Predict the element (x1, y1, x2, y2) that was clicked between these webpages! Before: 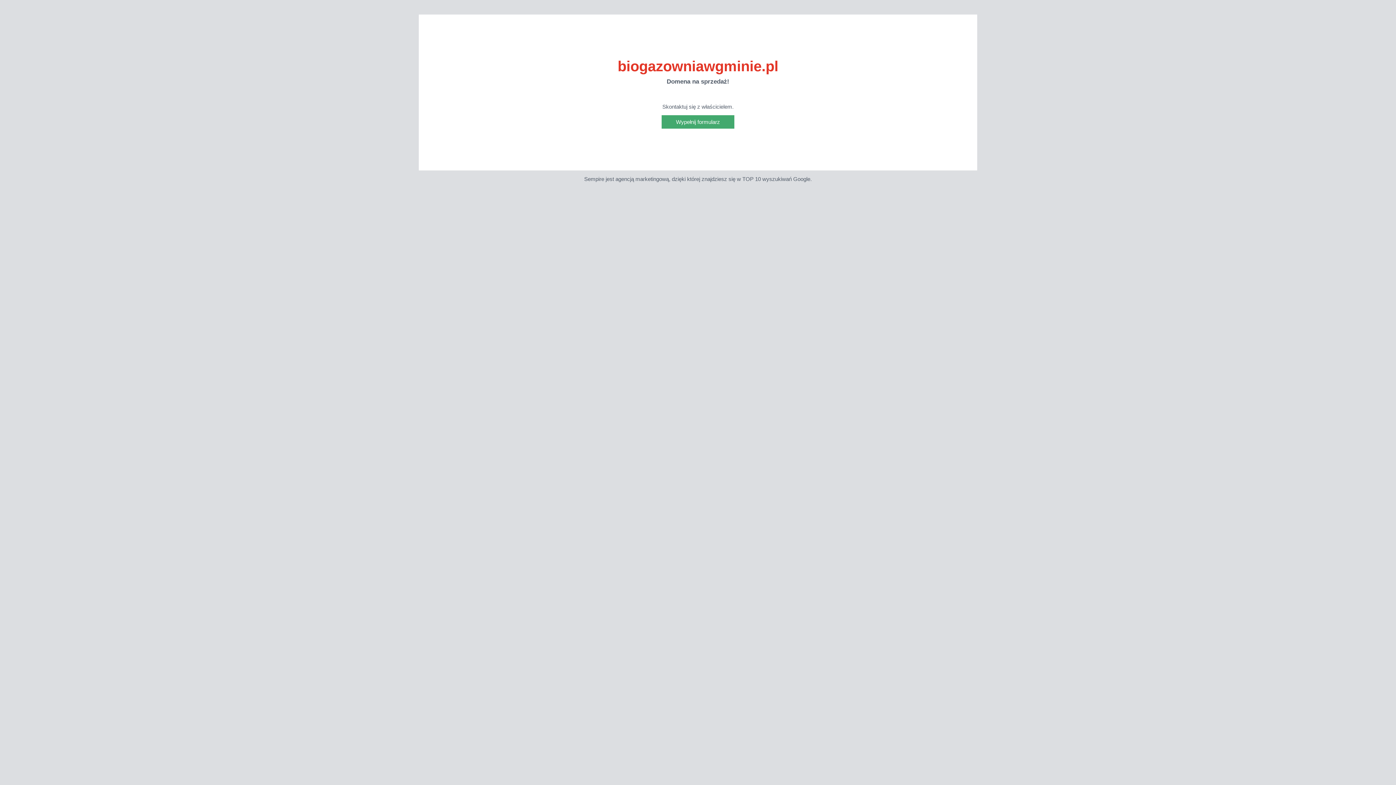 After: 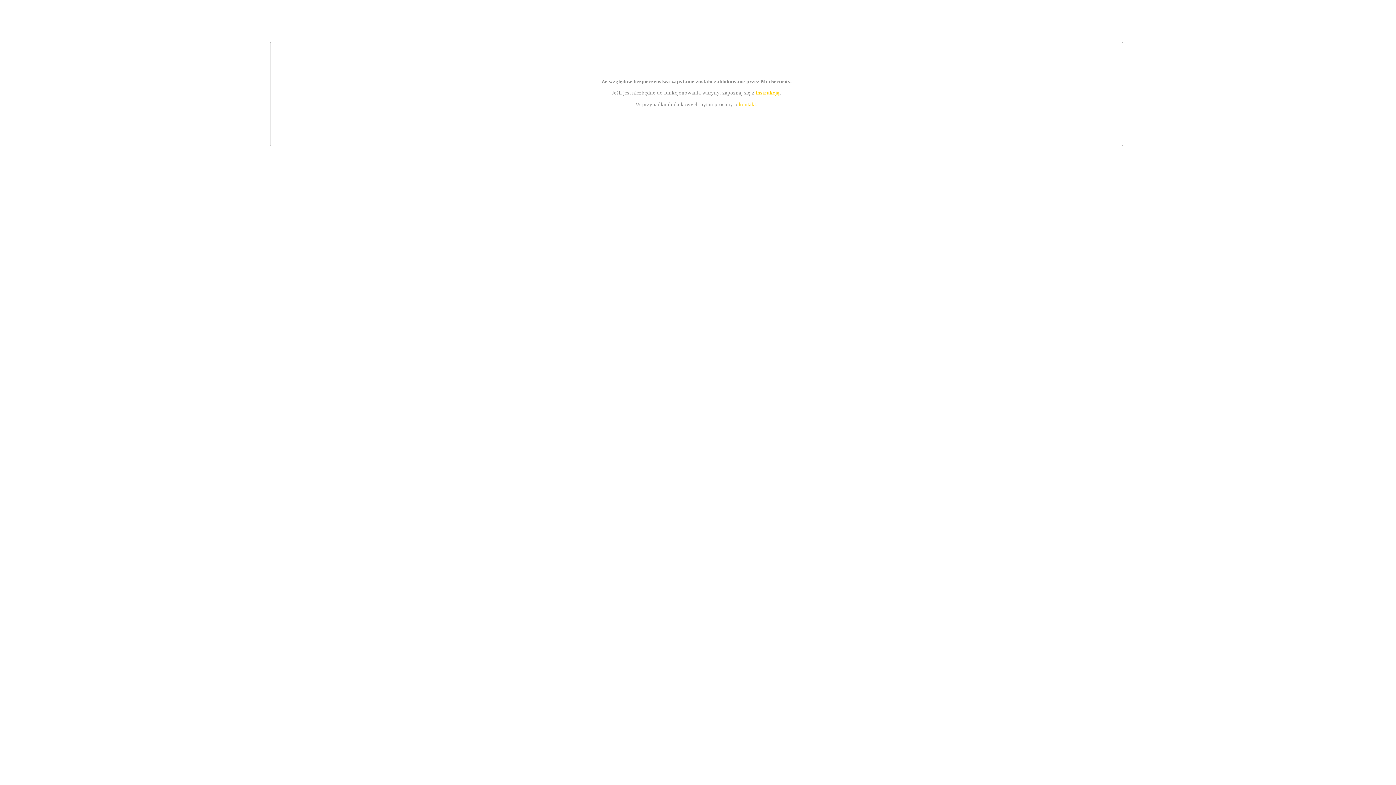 Action: label: Wypełnij formularz bbox: (661, 115, 734, 128)